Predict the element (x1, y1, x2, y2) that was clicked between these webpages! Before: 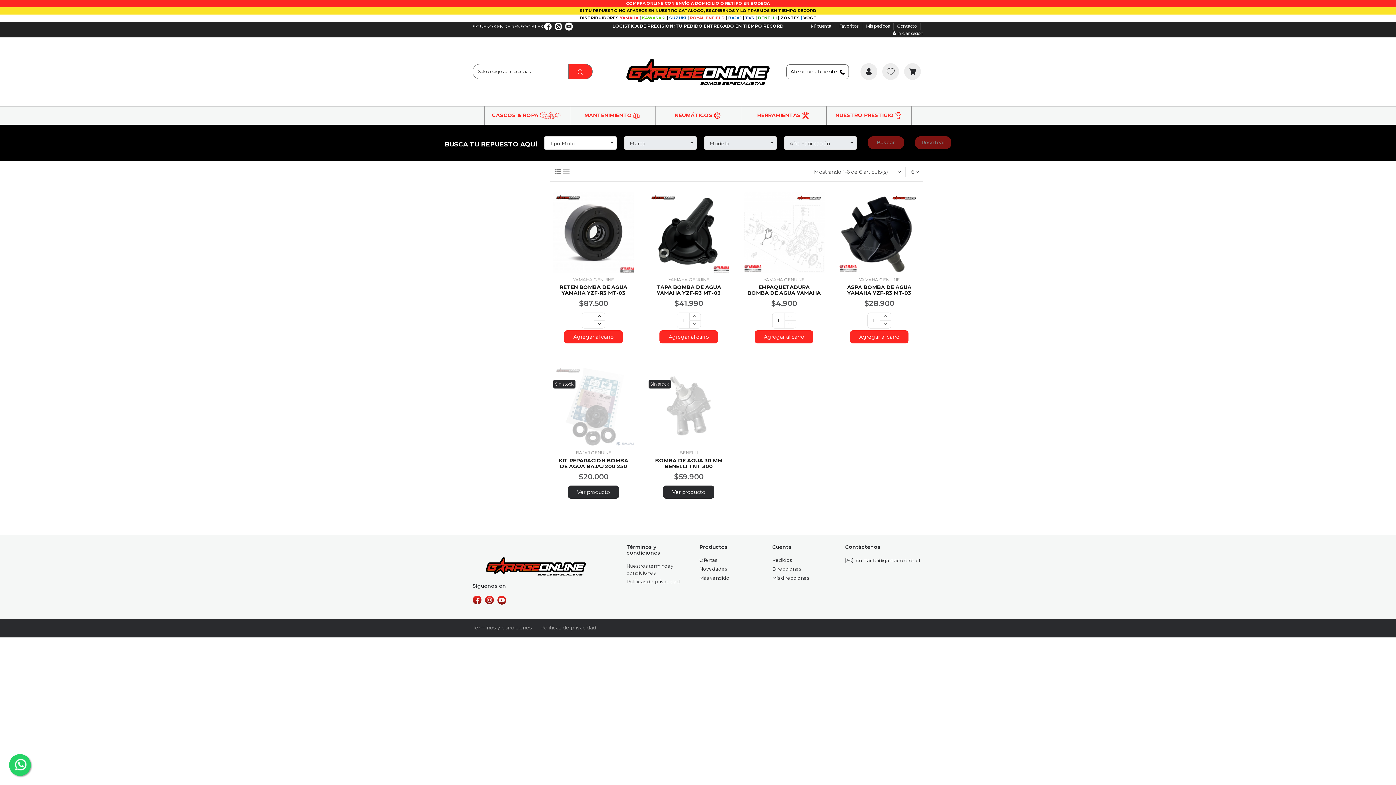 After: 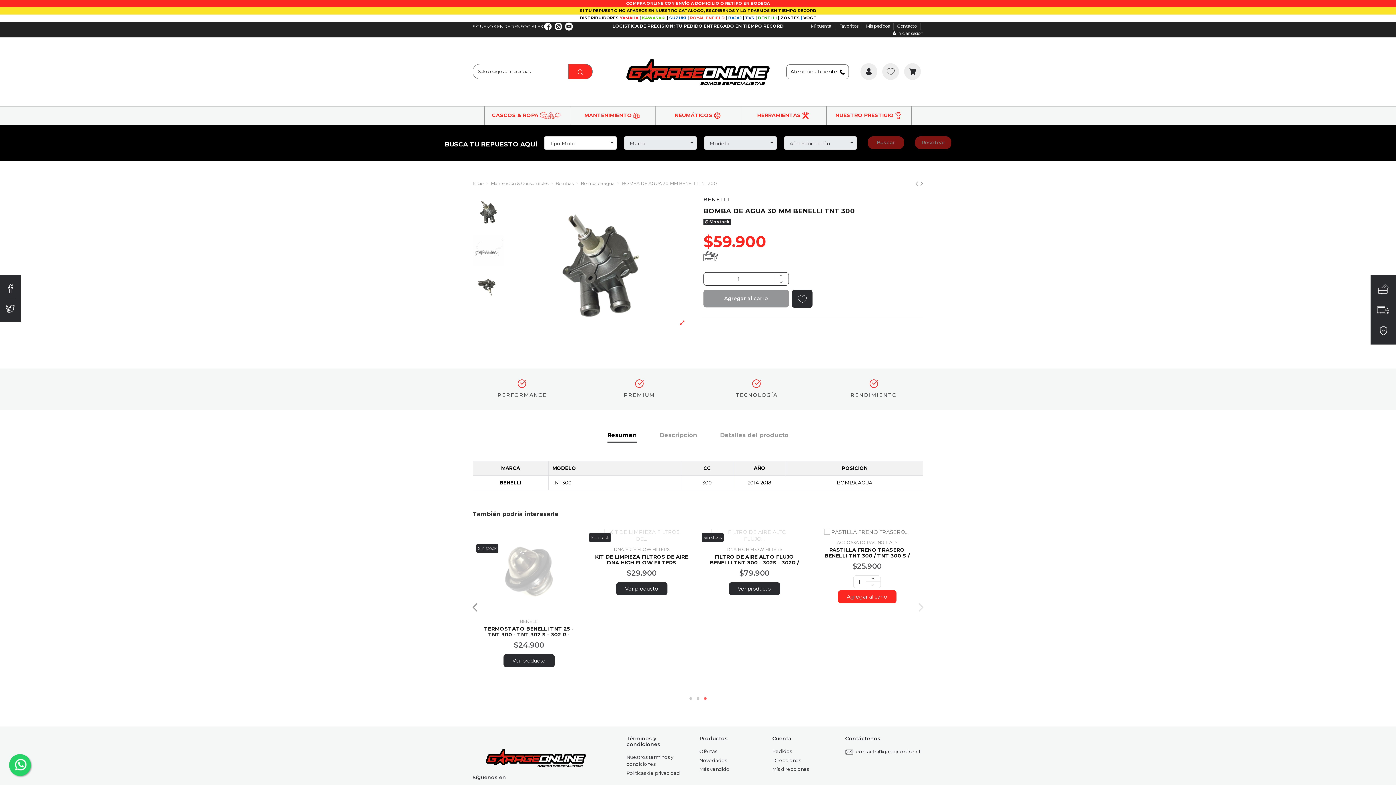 Action: label: BOMBA DE AGUA 30 MM BENELLI TNT 300 bbox: (655, 457, 722, 469)